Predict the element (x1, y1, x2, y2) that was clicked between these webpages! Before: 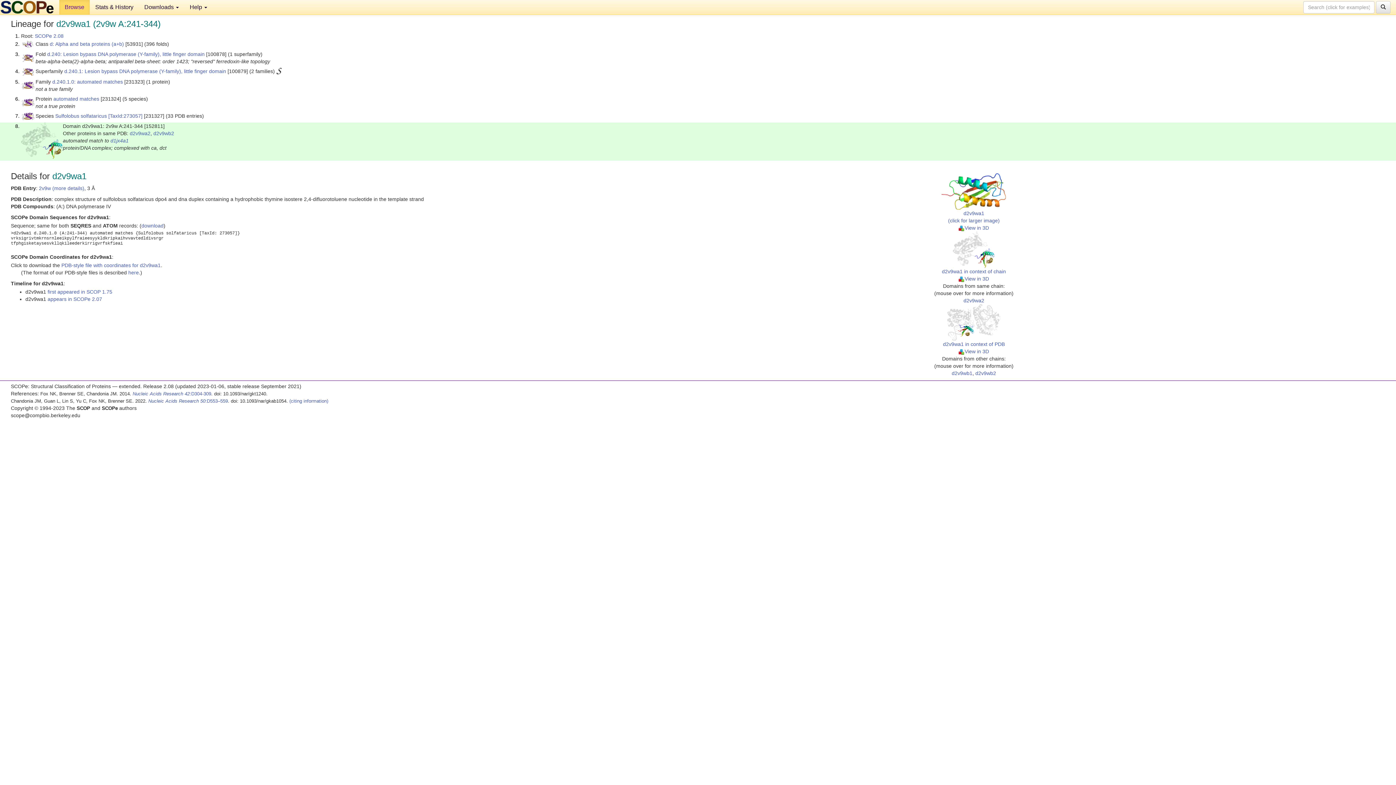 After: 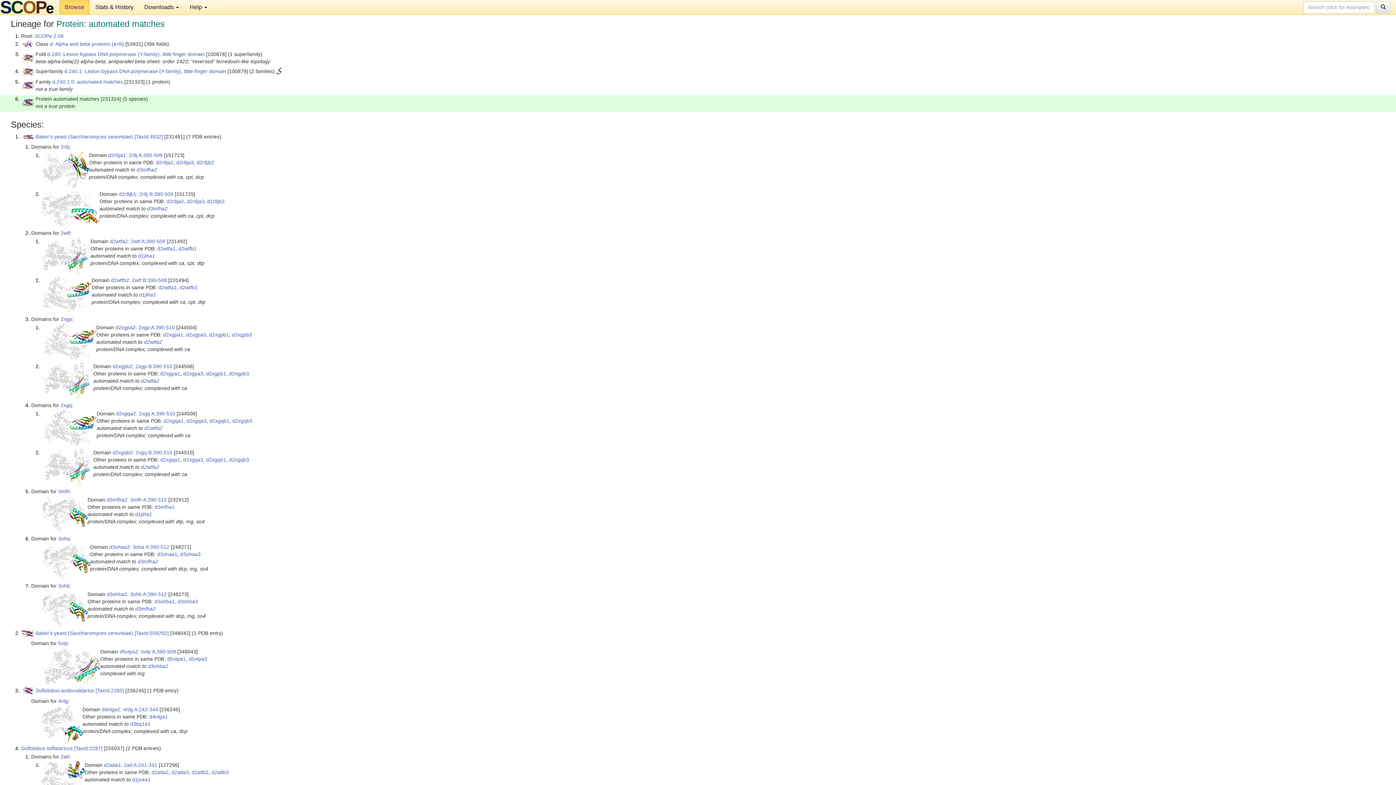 Action: label: automated matches bbox: (53, 95, 99, 101)